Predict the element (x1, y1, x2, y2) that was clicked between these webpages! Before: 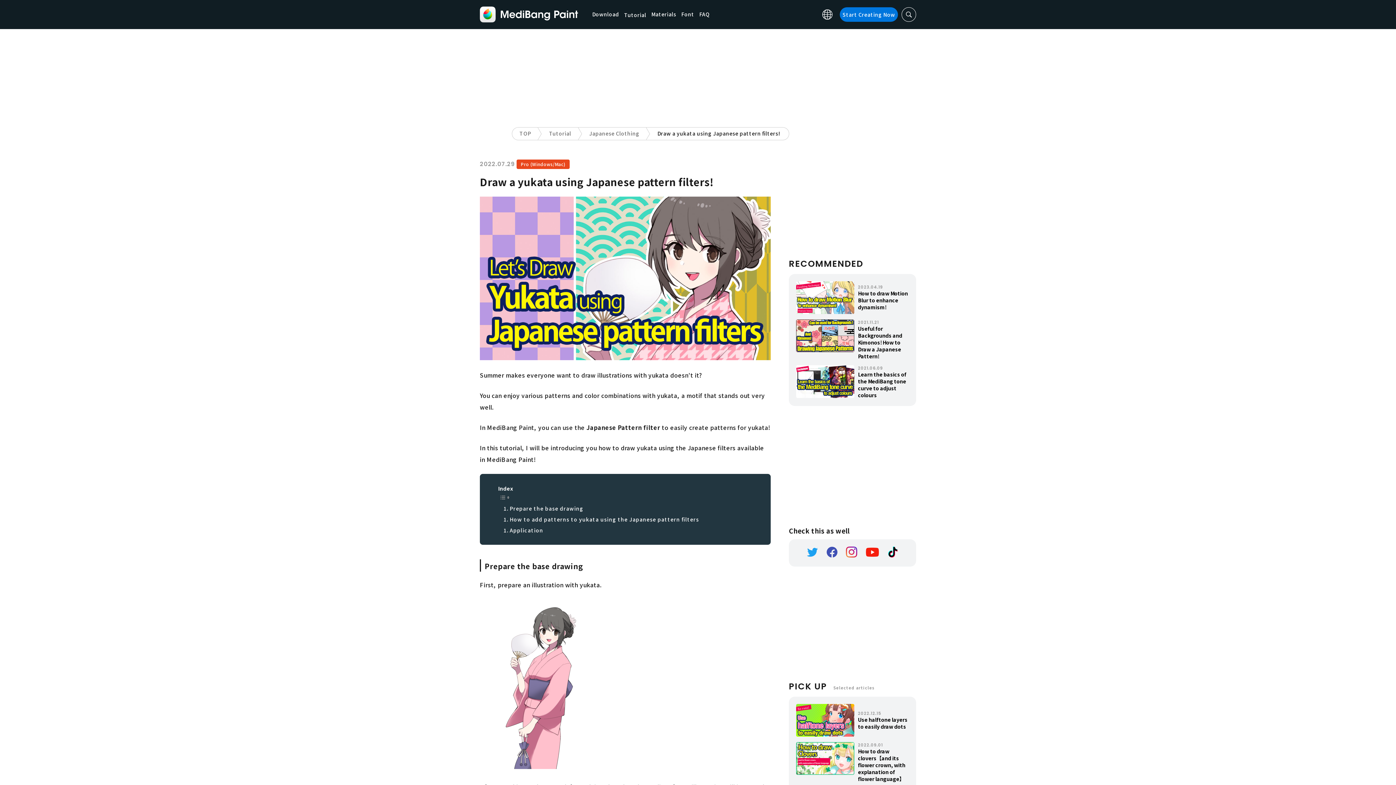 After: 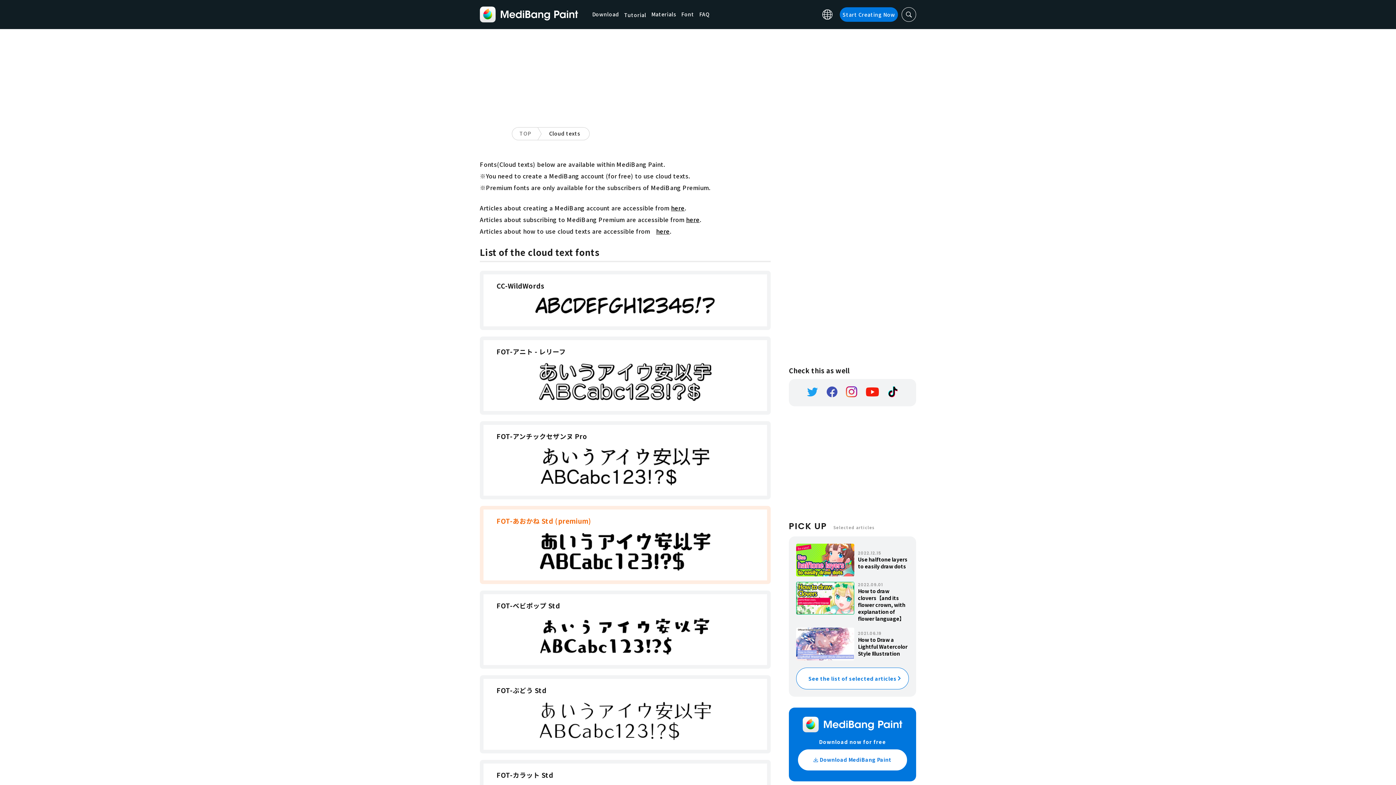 Action: bbox: (681, 10, 694, 18) label: Font